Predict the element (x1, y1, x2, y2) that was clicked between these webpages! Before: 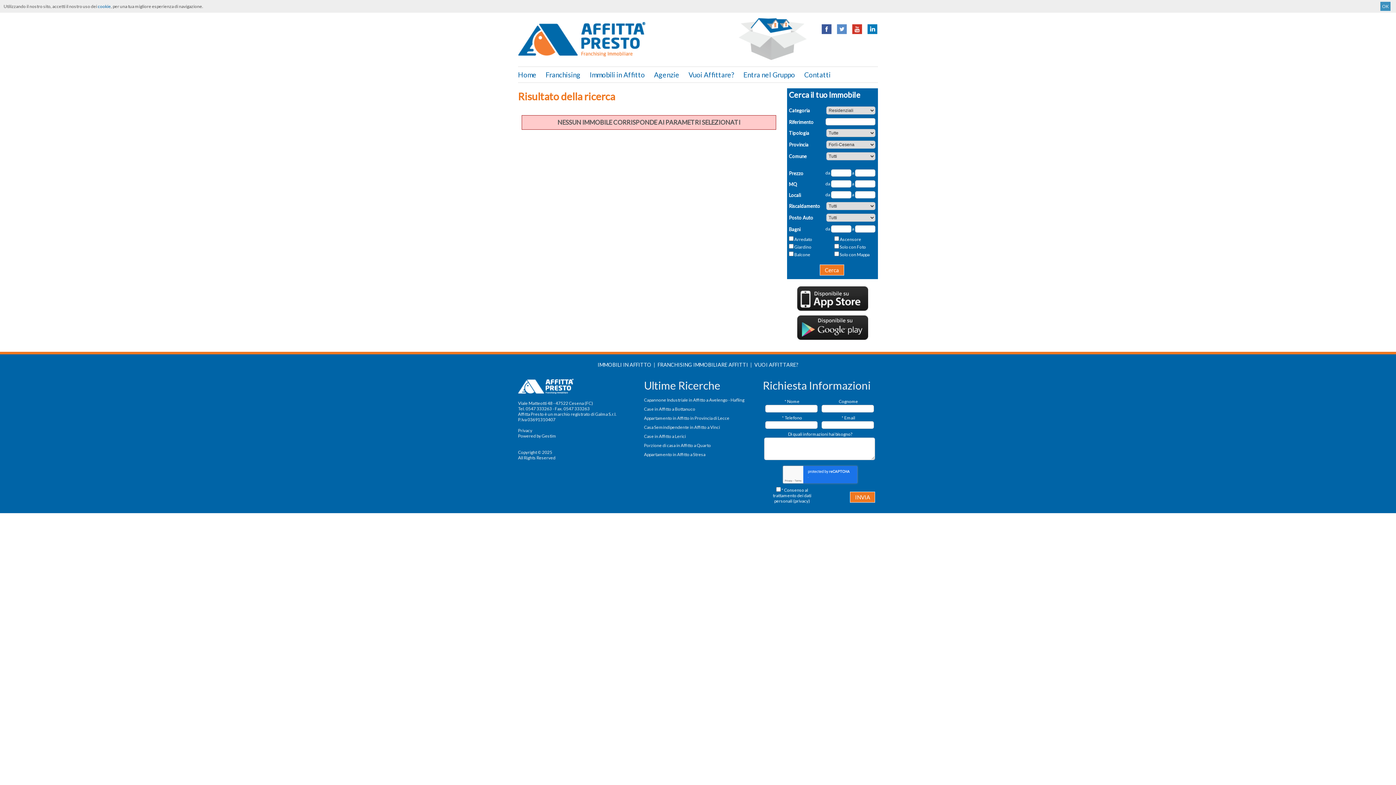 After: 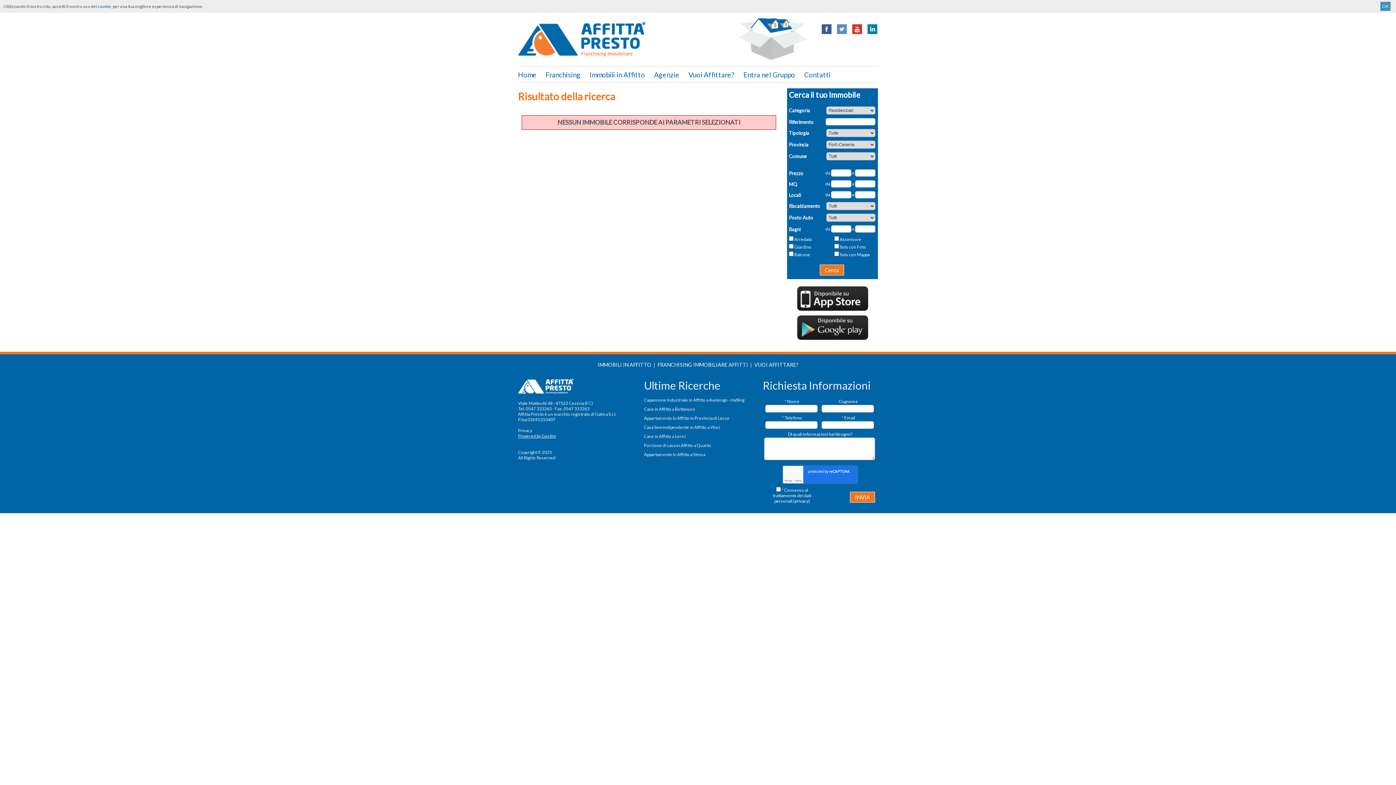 Action: bbox: (518, 433, 556, 438) label: Powered by Gestim